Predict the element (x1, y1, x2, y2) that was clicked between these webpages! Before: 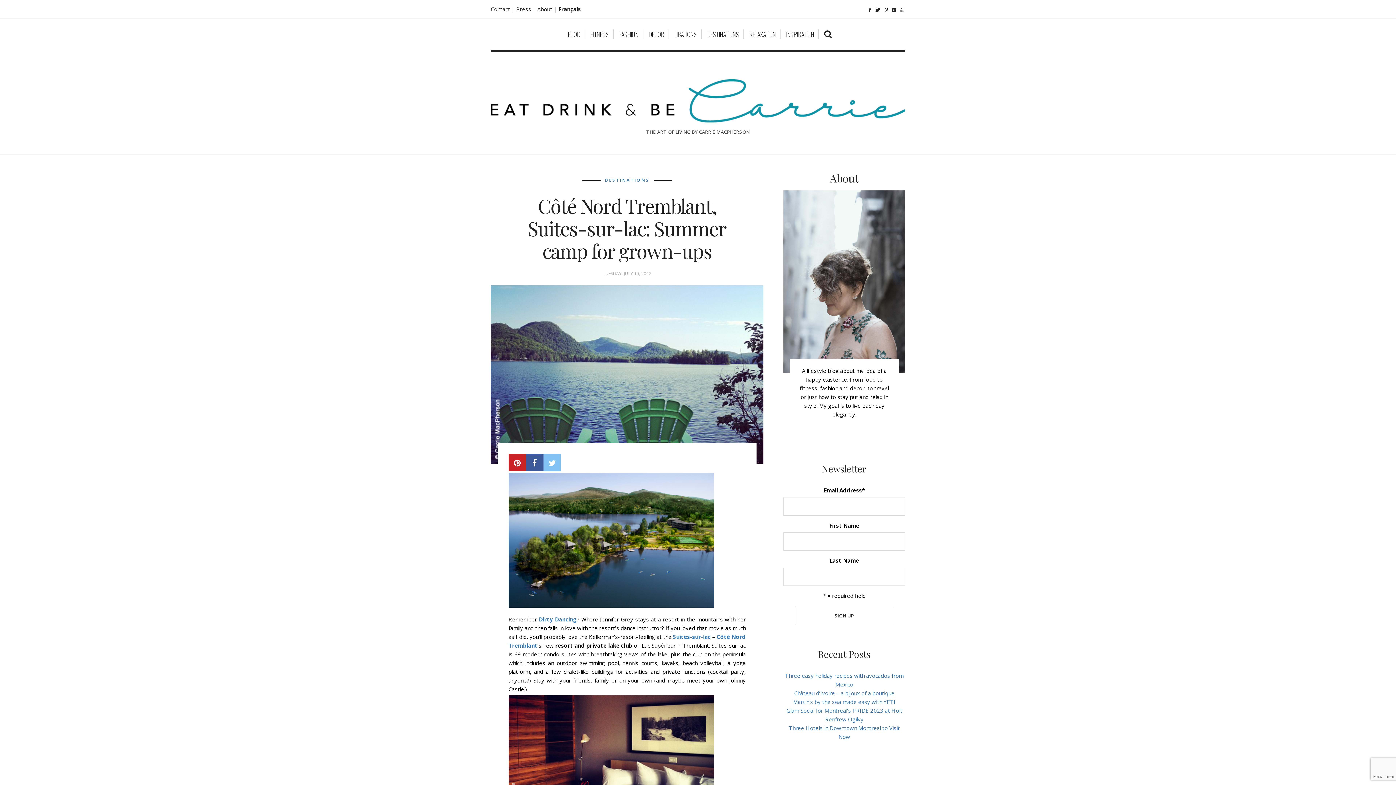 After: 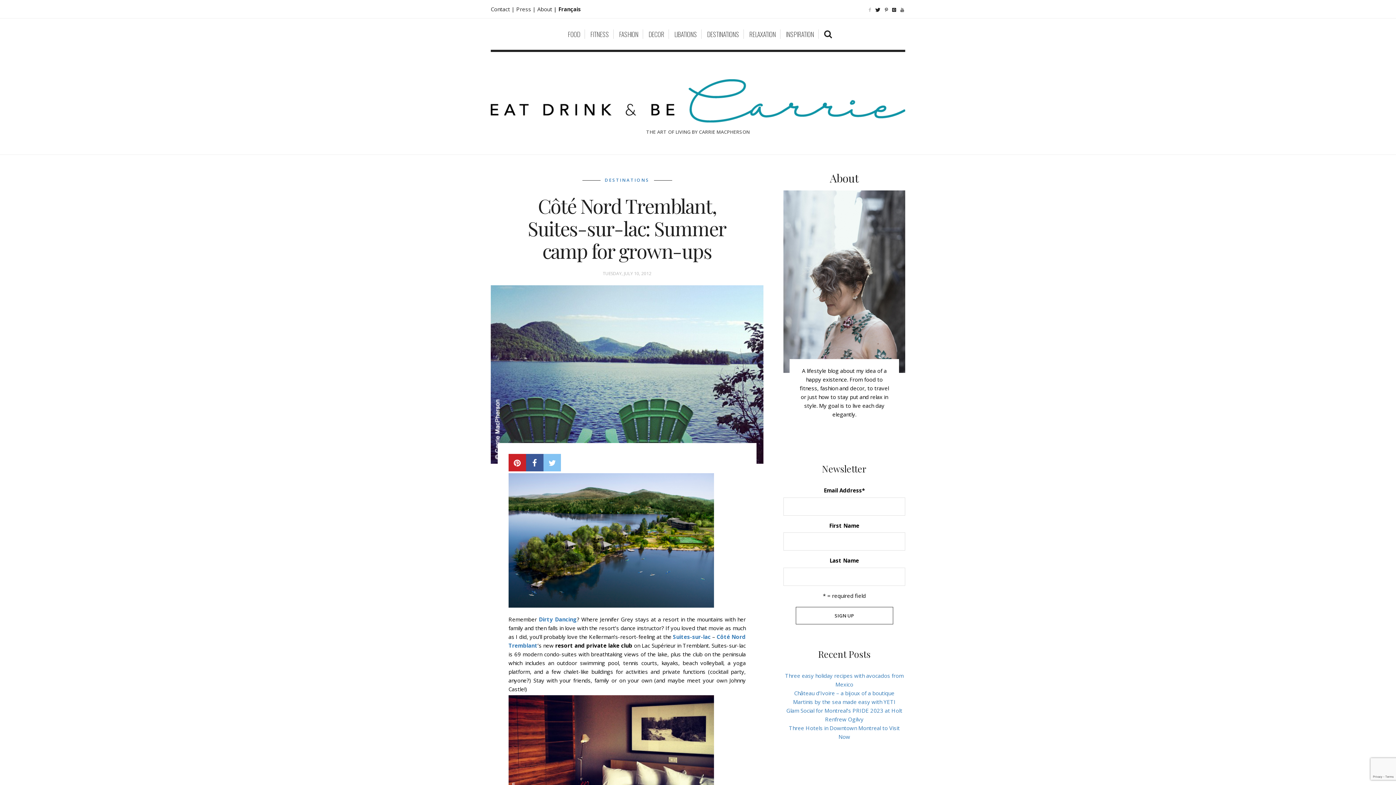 Action: bbox: (869, 8, 871, 12)